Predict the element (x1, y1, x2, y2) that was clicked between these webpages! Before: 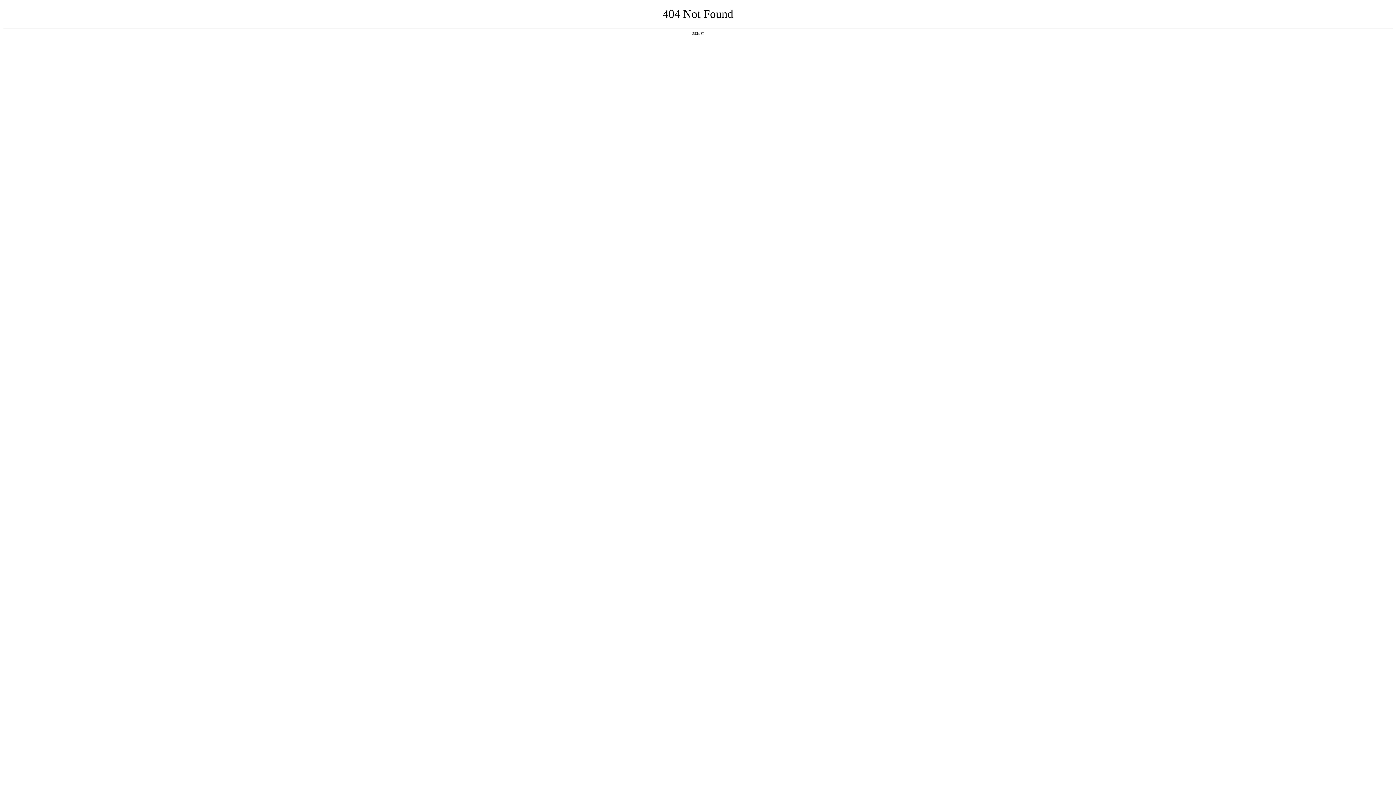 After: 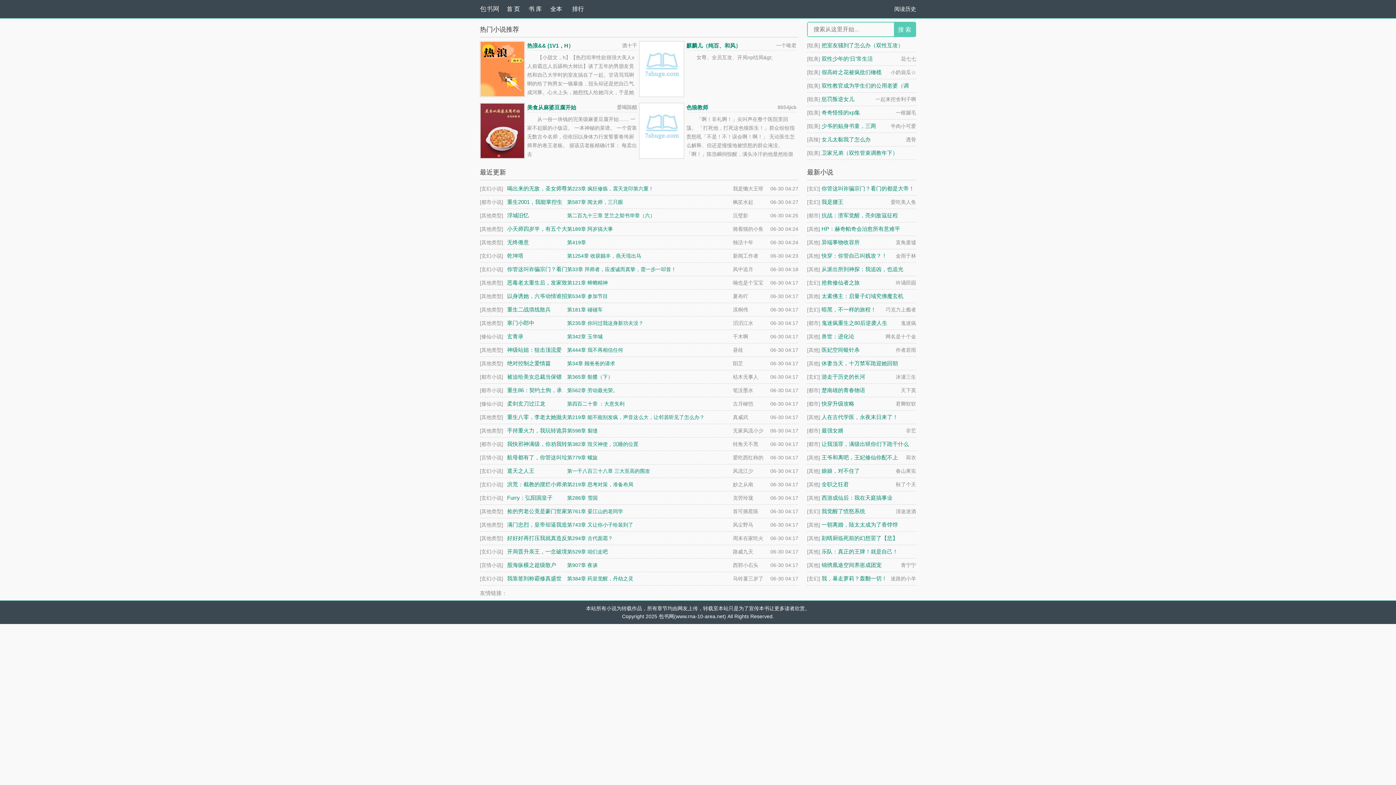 Action: bbox: (692, 31, 704, 35) label: 返回首页